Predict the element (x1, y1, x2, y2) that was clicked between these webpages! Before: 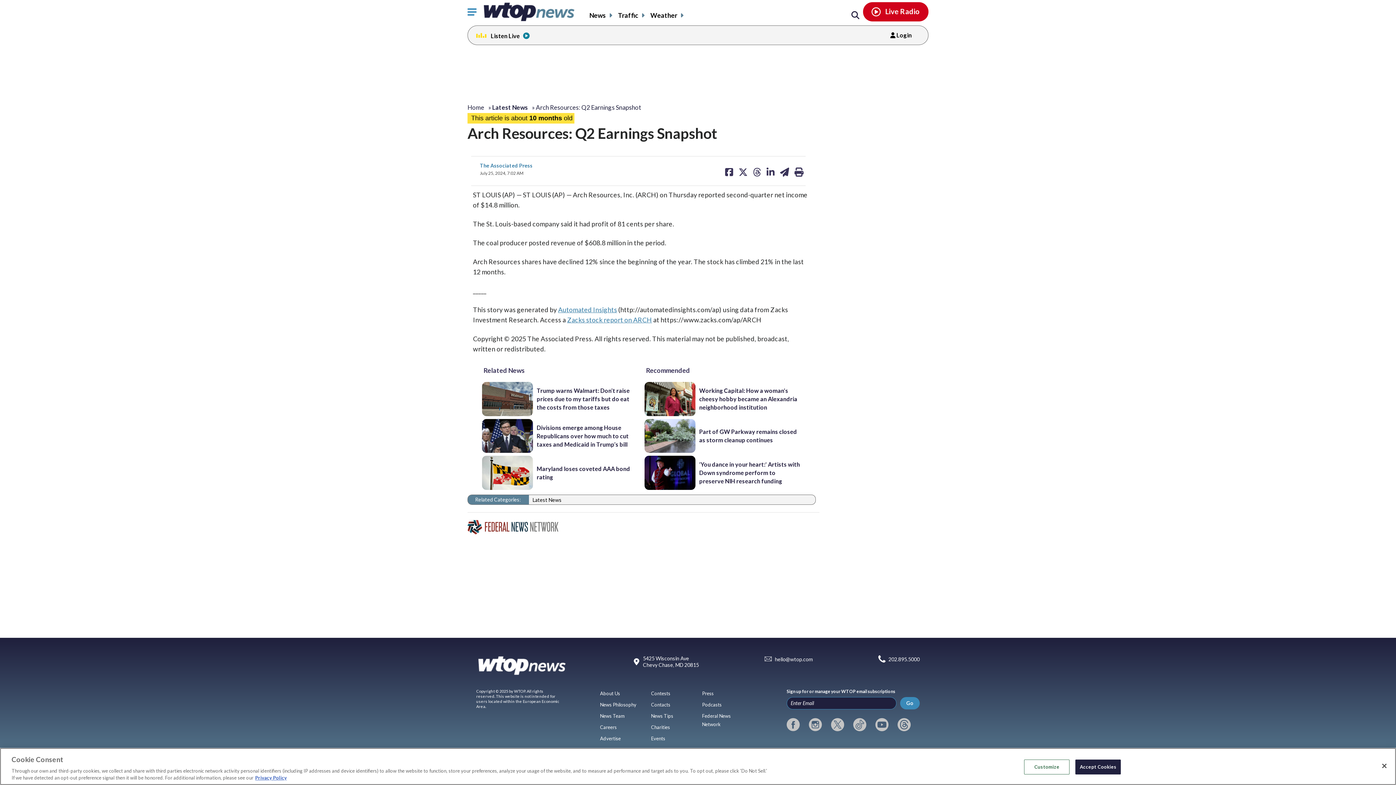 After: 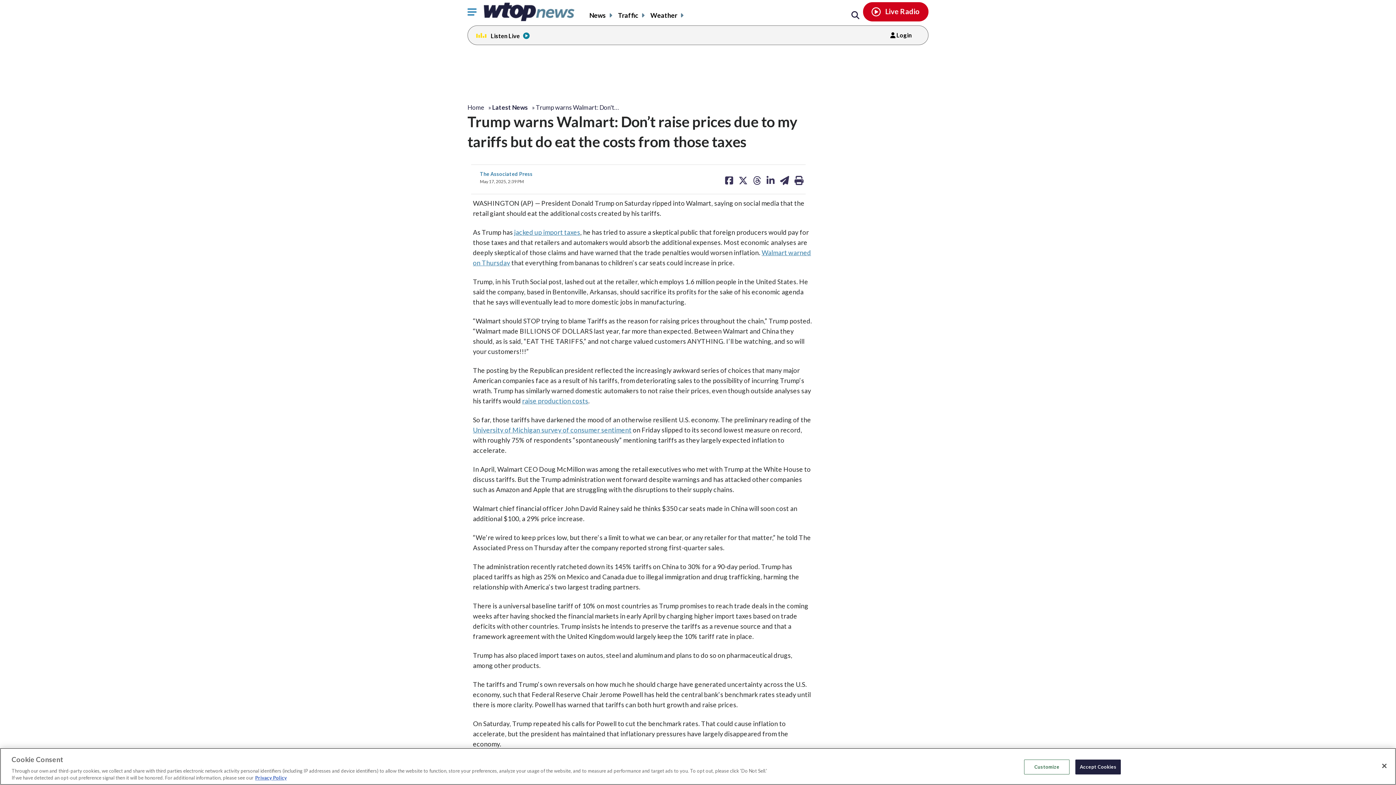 Action: bbox: (536, 387, 629, 411) label: Trump warns Walmart: Don’t raise prices due to my tariffs but do eat the costs from those taxes